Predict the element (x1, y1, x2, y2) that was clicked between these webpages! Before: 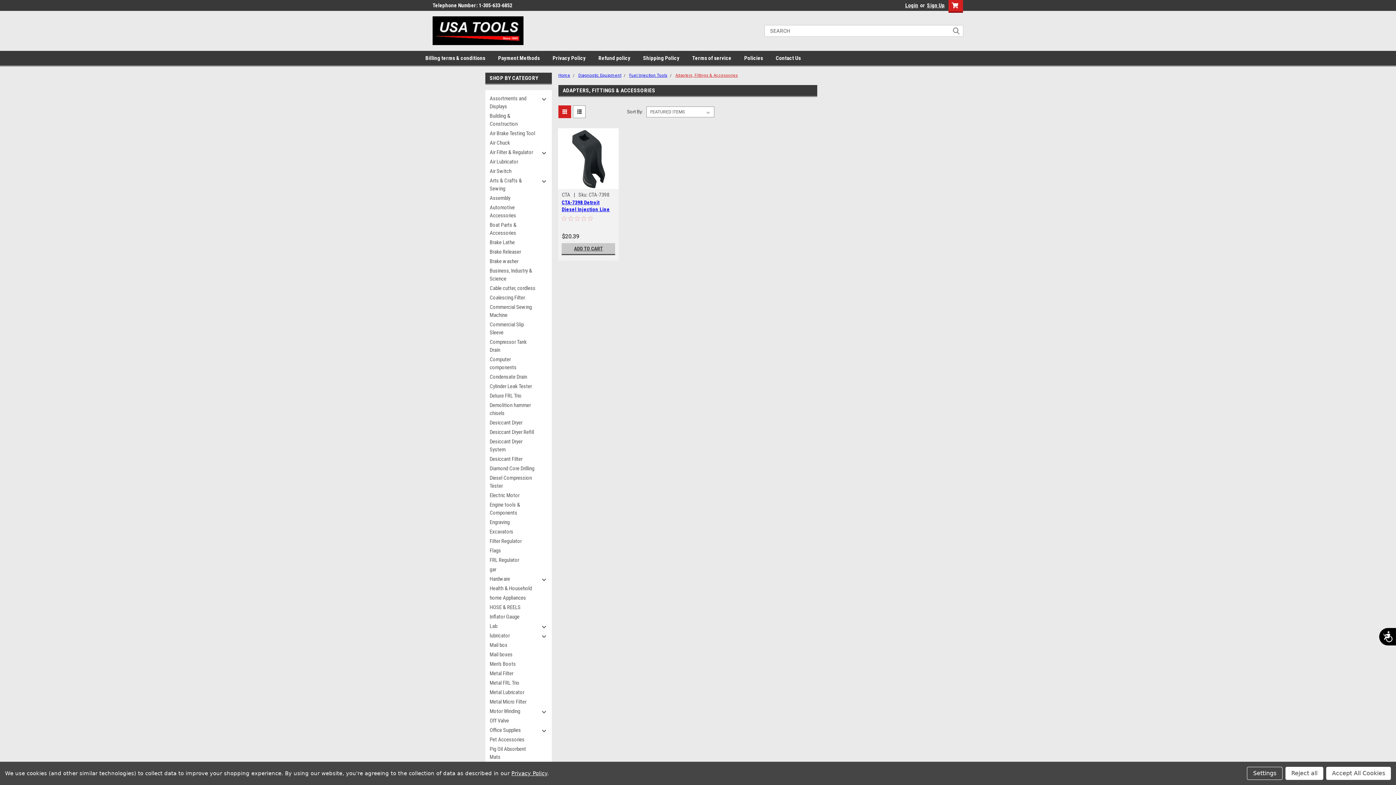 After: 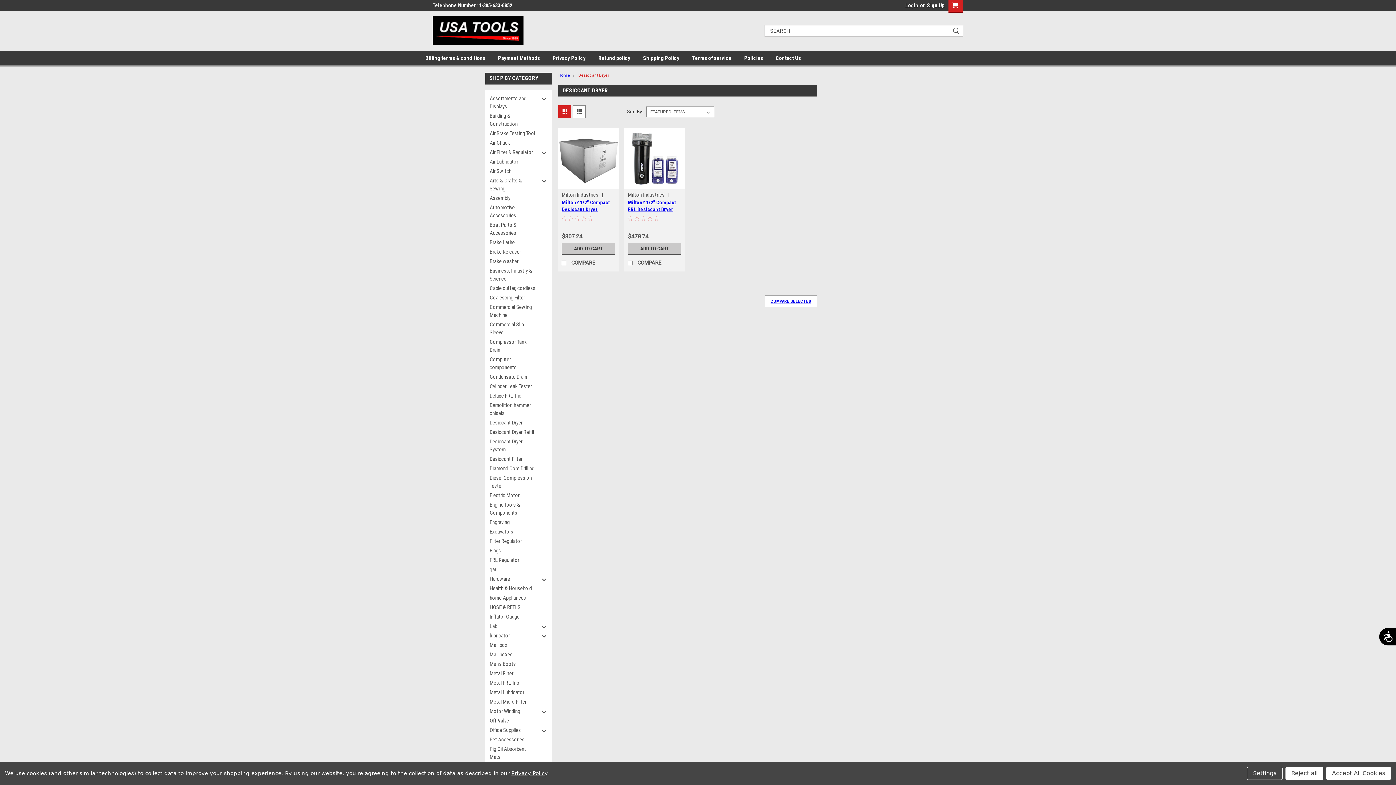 Action: label: Desiccant Dryer bbox: (485, 418, 541, 427)